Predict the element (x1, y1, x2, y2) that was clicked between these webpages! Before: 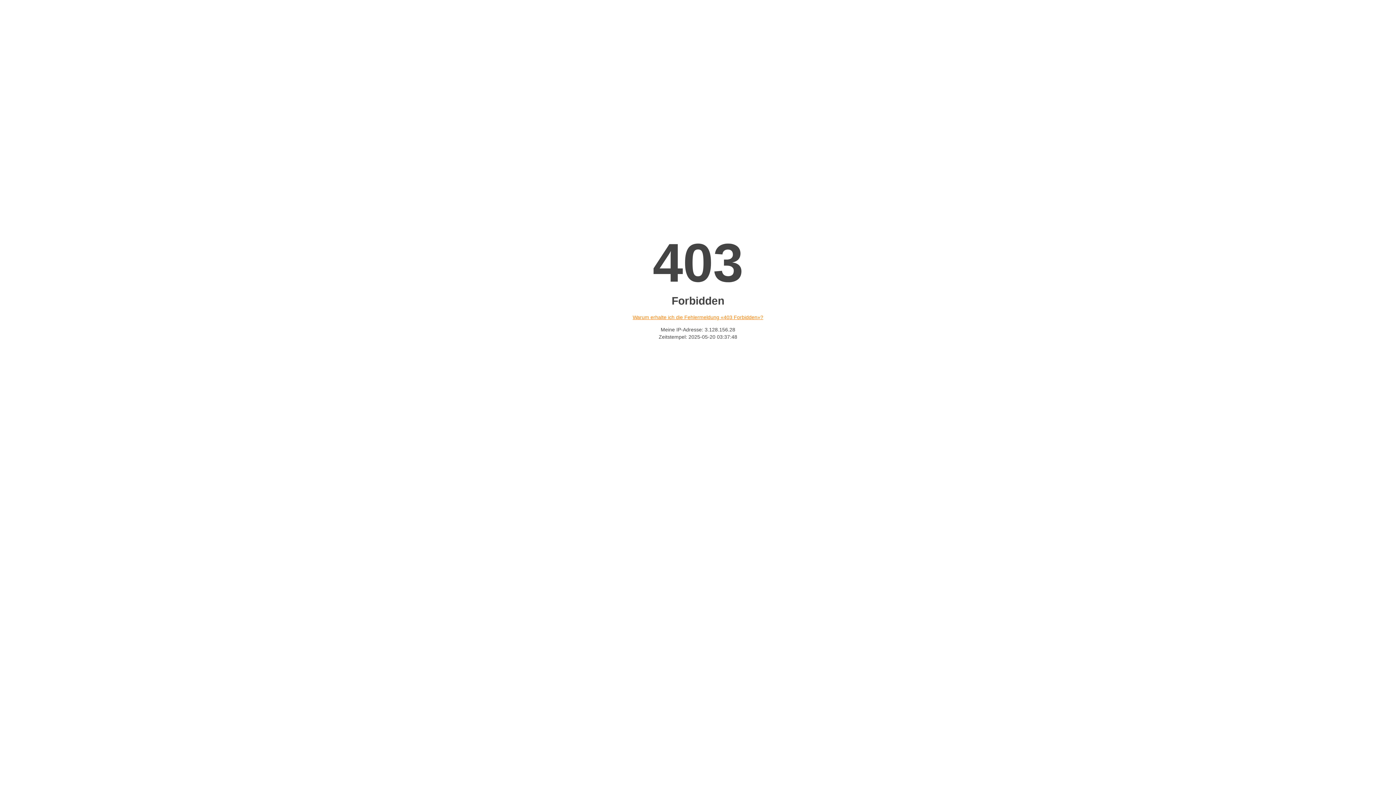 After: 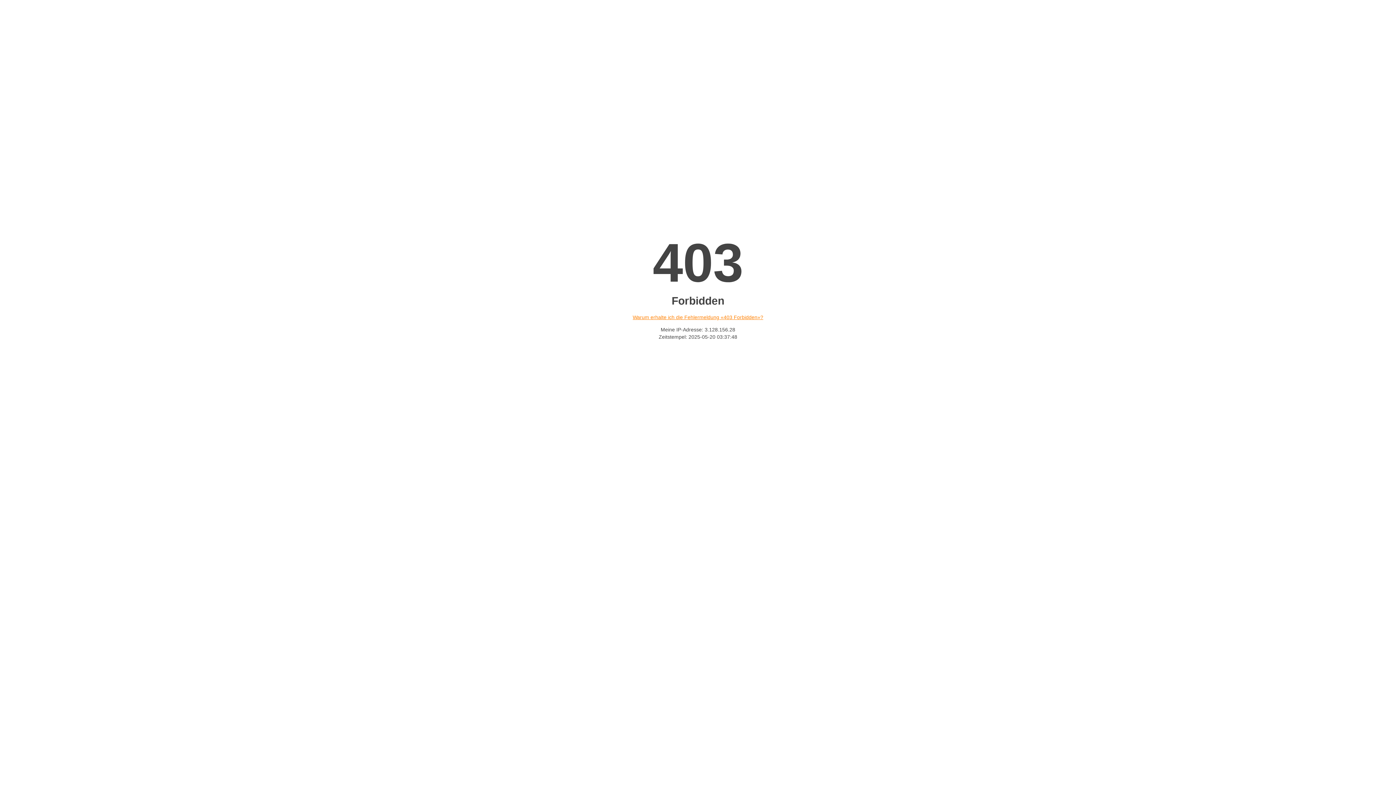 Action: label: Warum erhalte ich die Fehlermeldung «403 Forbidden»? bbox: (632, 314, 763, 320)